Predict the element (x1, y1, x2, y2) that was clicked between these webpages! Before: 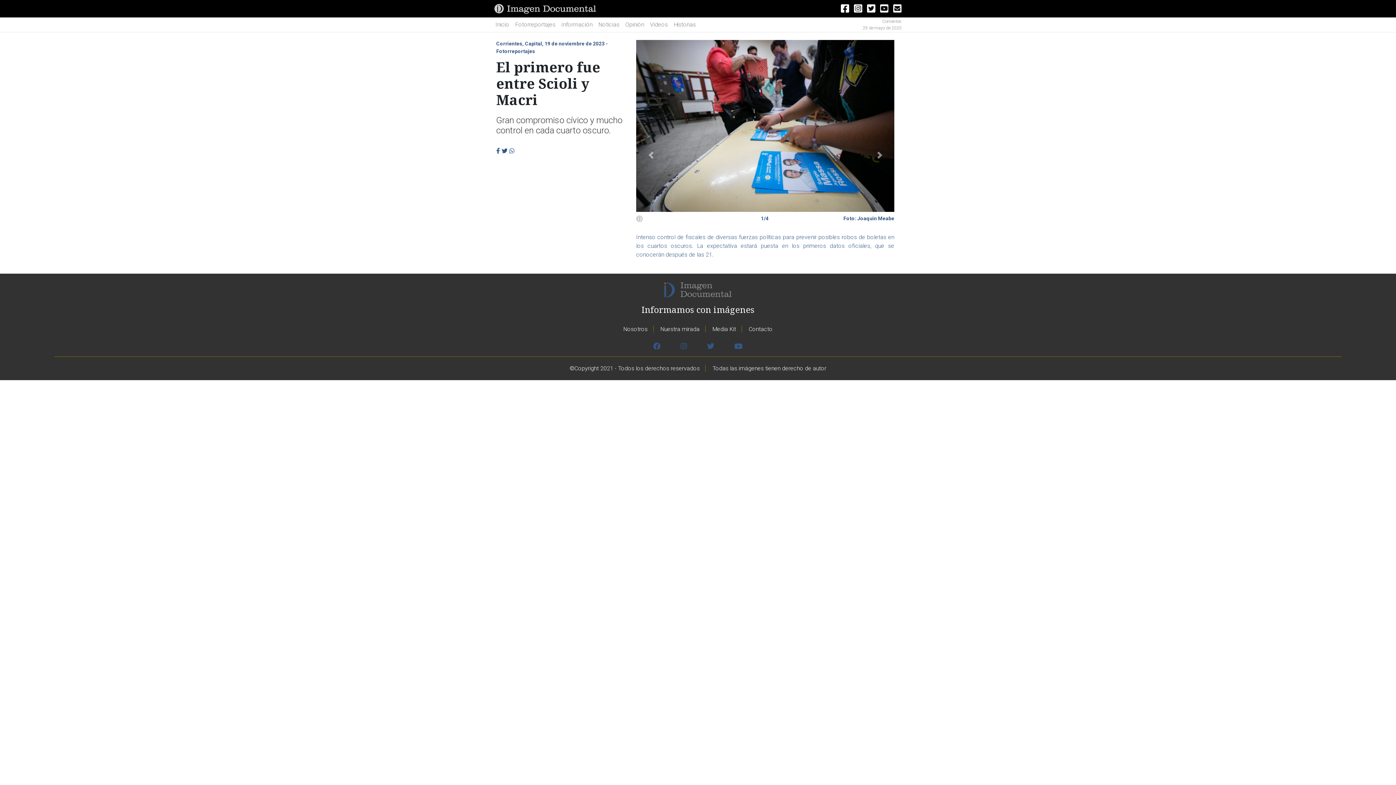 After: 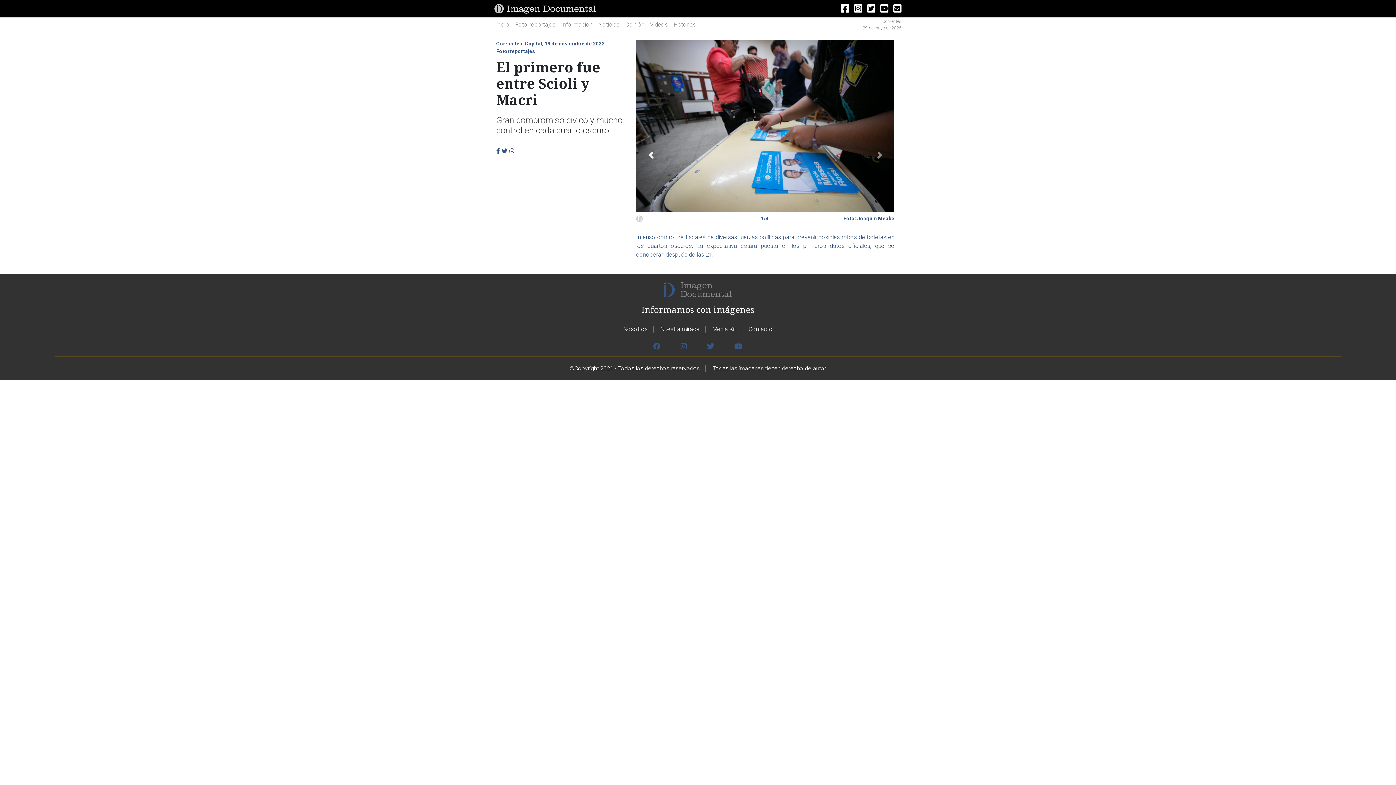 Action: bbox: (630, 40, 671, 270) label: Previous